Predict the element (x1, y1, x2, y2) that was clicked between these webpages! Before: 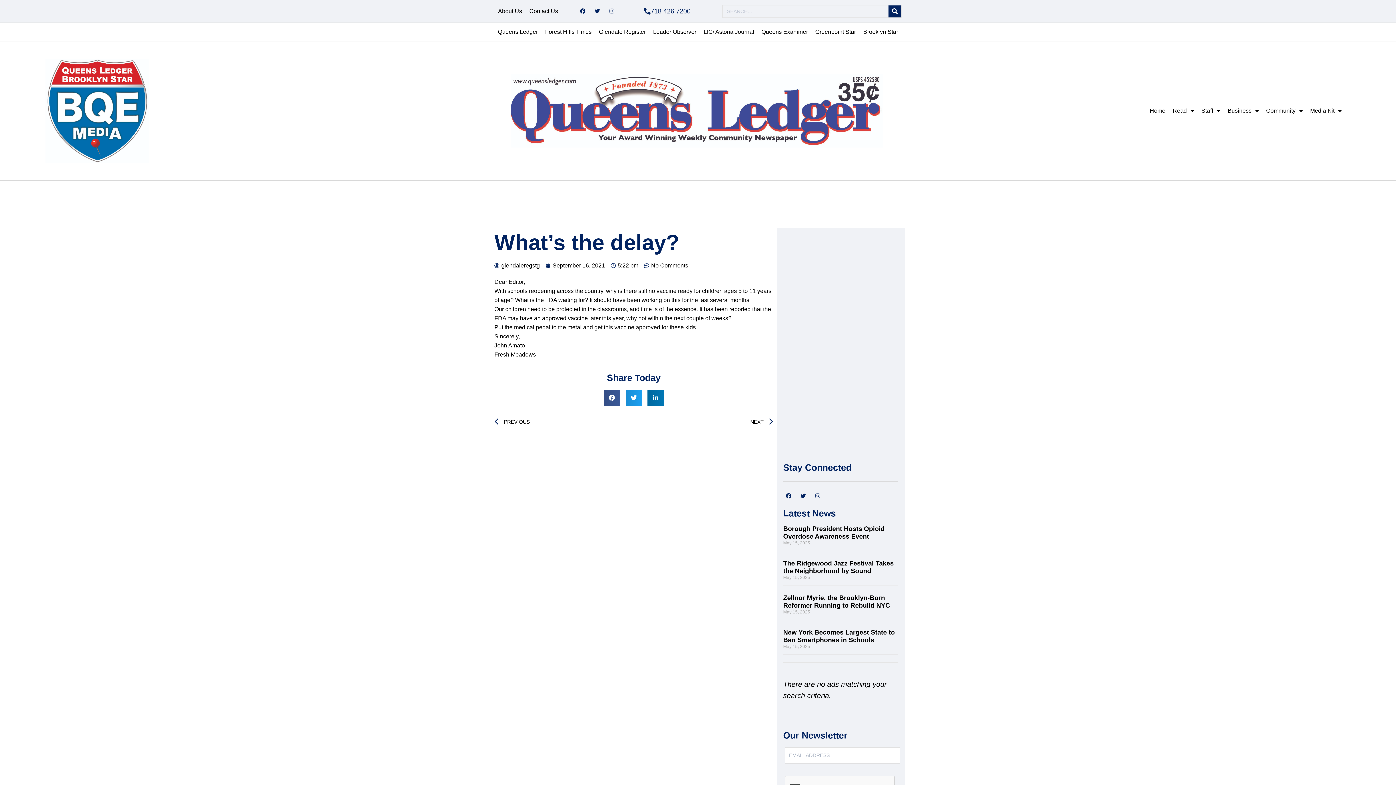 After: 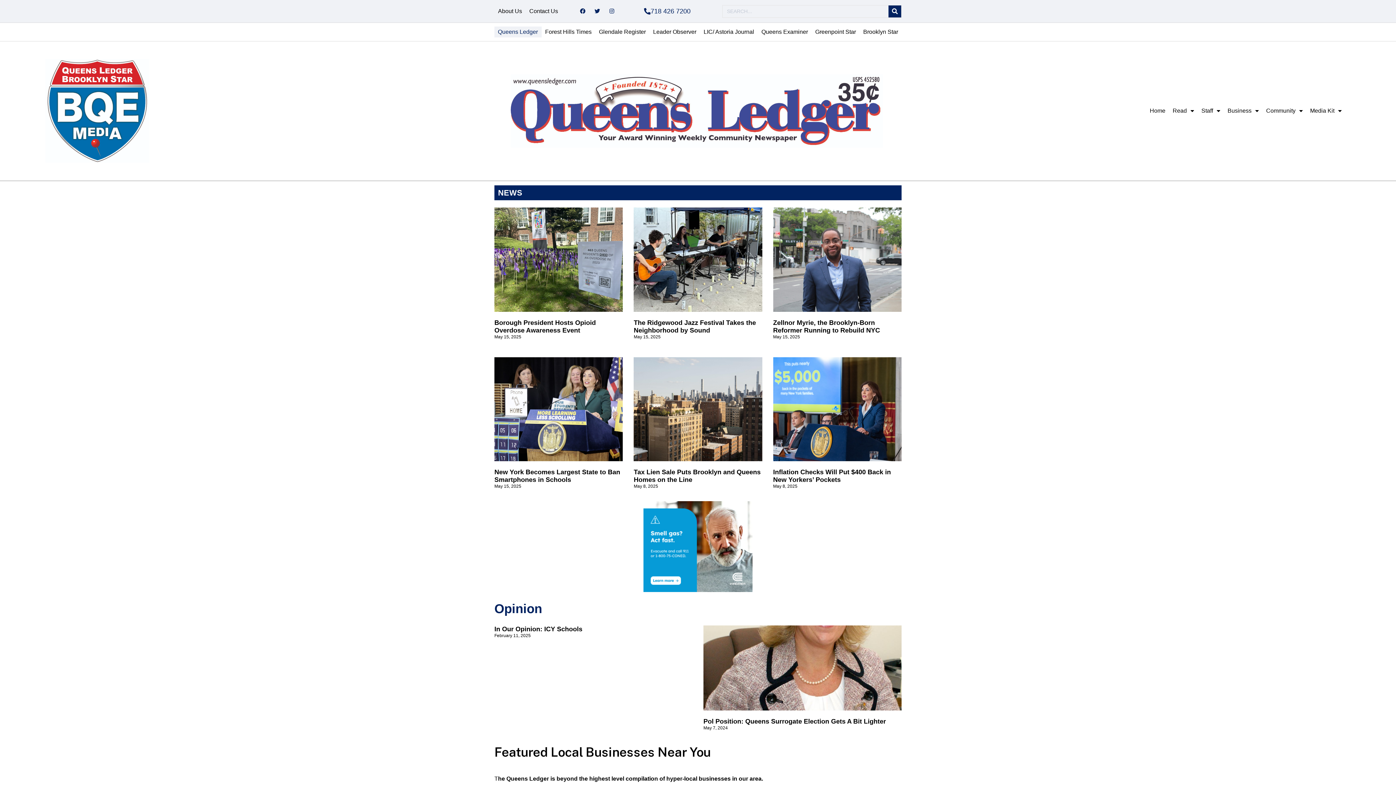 Action: label: Home bbox: (1146, 106, 1169, 115)